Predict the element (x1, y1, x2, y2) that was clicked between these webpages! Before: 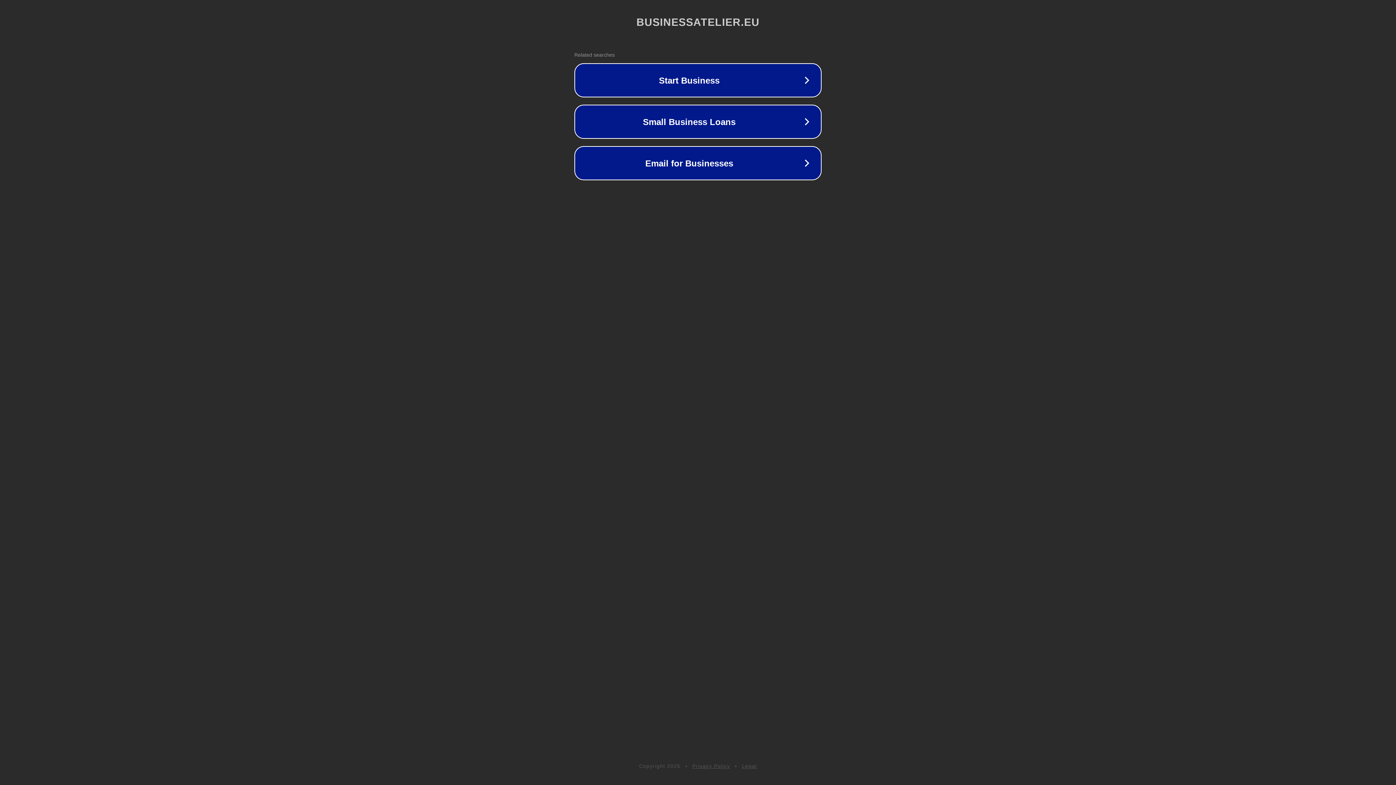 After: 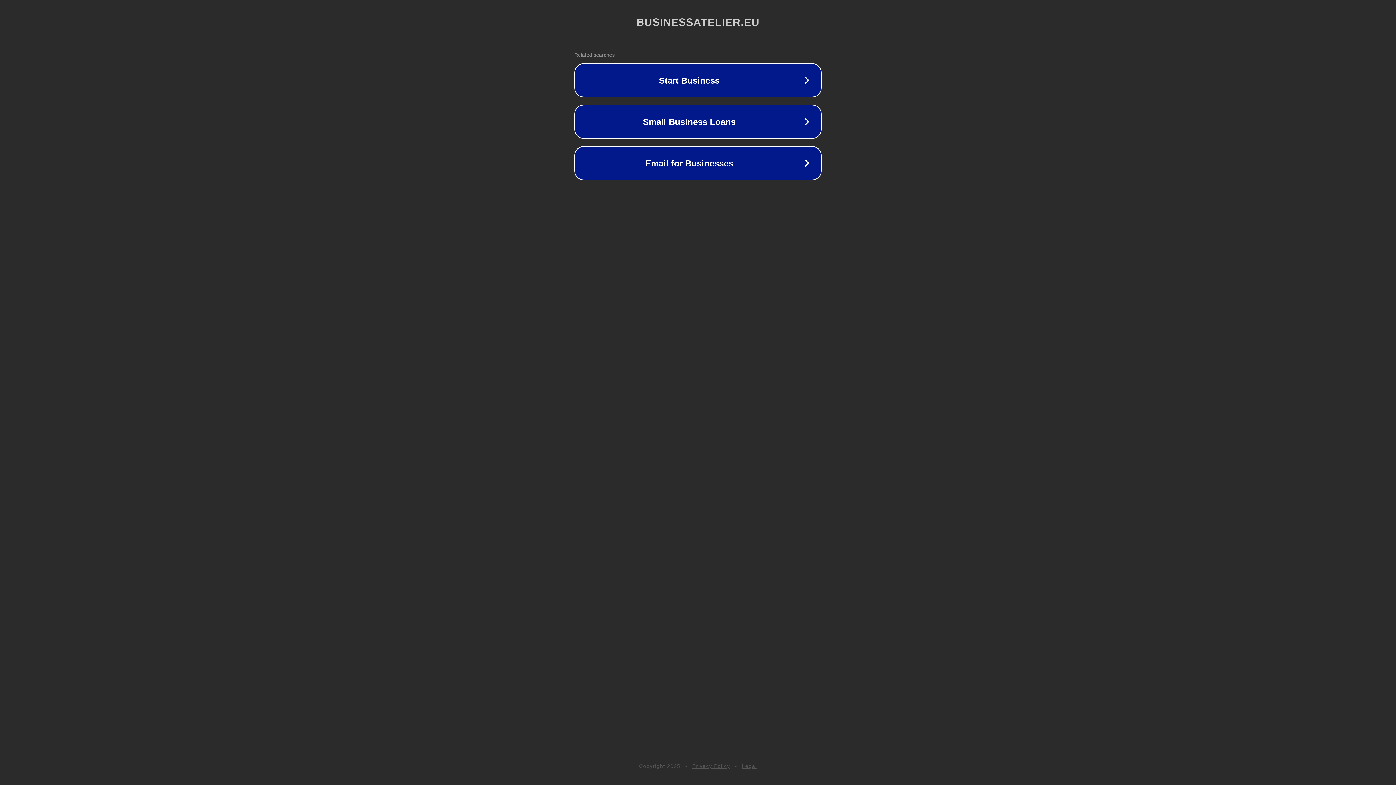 Action: bbox: (742, 763, 757, 769) label: Legal